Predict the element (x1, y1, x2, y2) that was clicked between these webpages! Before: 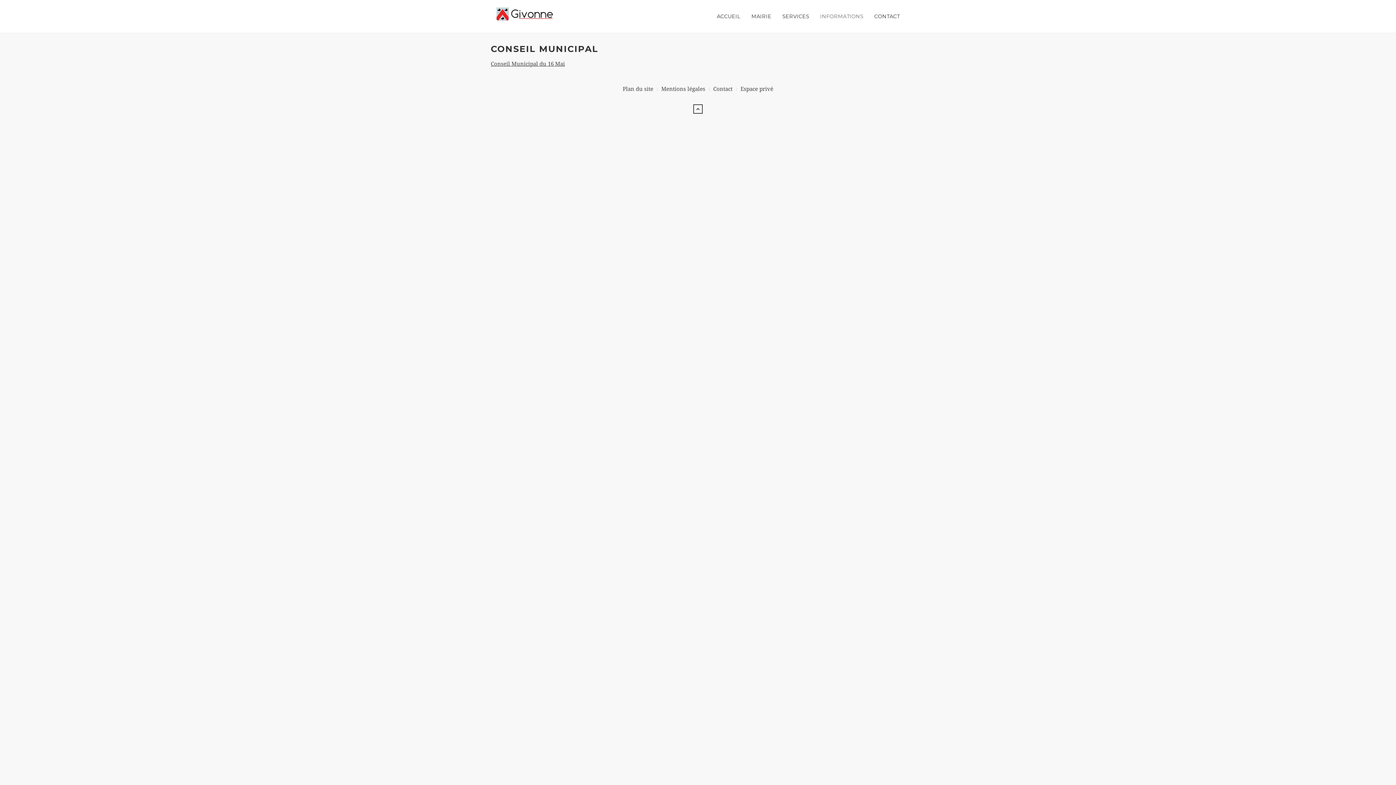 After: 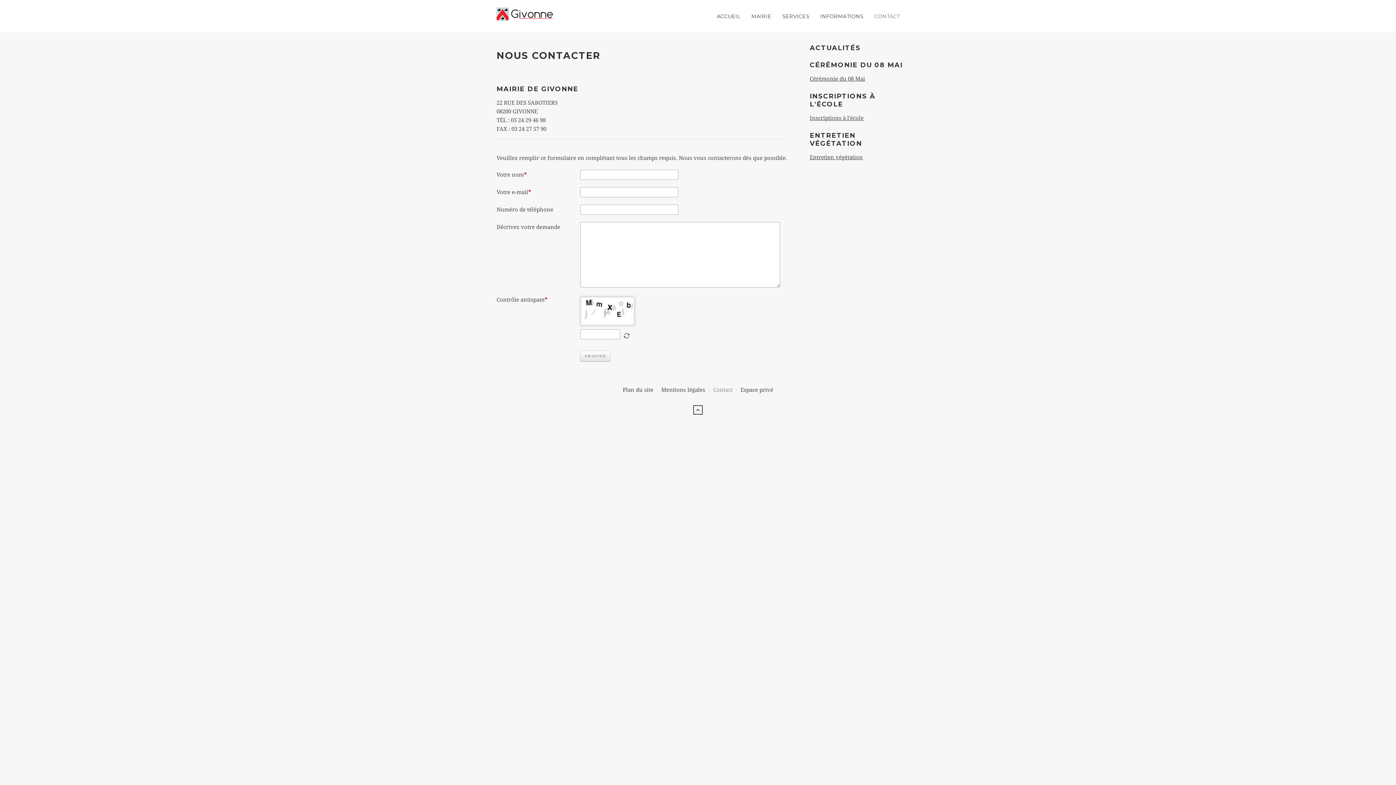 Action: bbox: (713, 84, 732, 93) label: Contact